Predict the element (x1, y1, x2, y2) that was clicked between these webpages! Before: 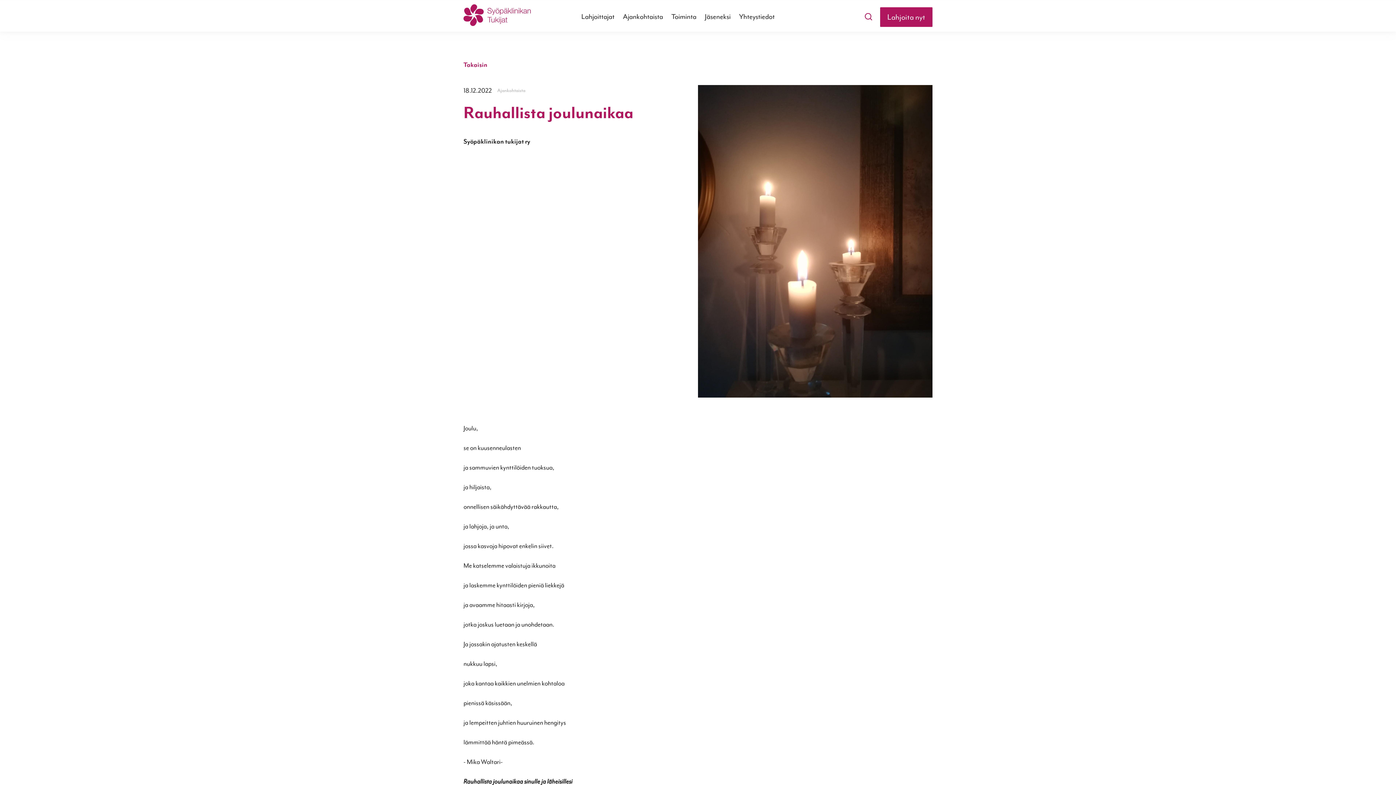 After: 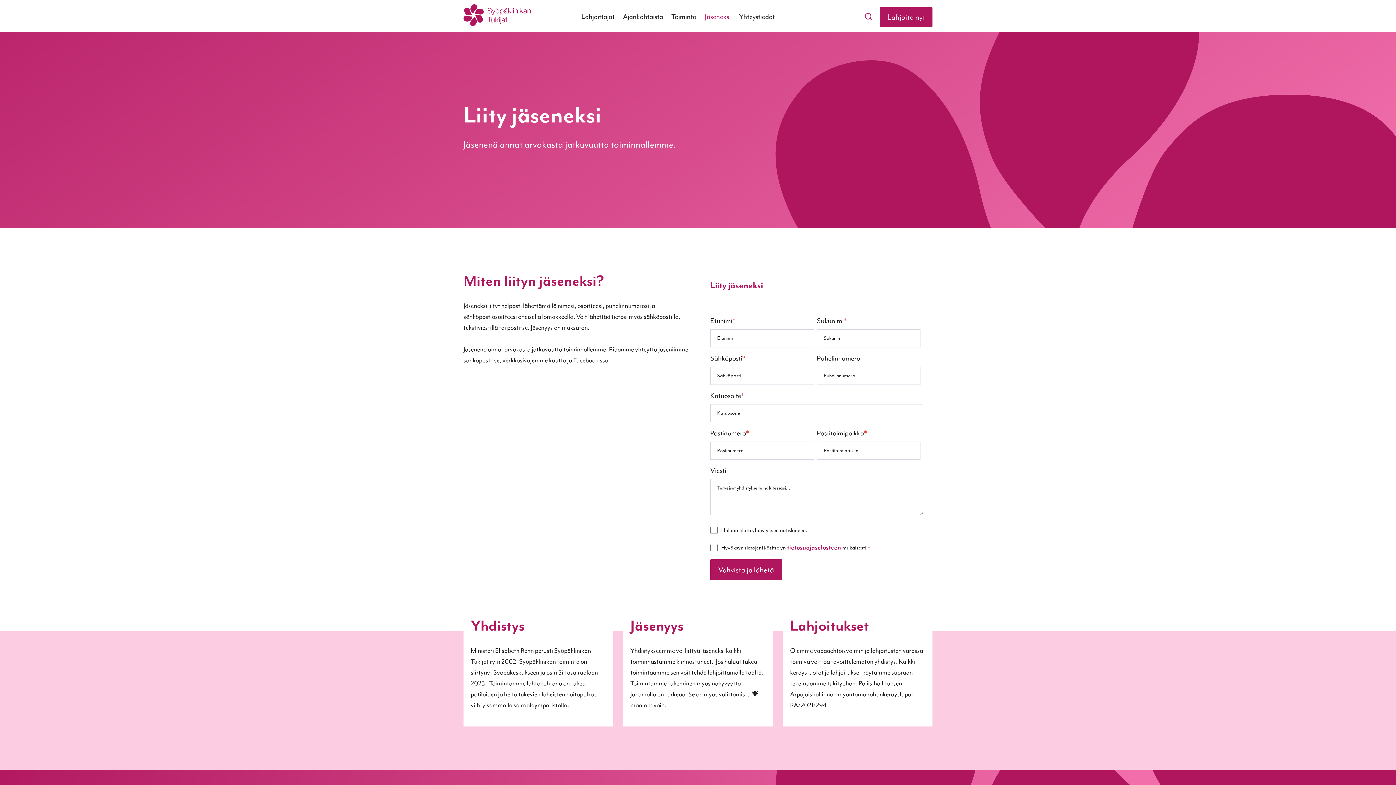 Action: label: Jäseneksi bbox: (705, 12, 730, 21)